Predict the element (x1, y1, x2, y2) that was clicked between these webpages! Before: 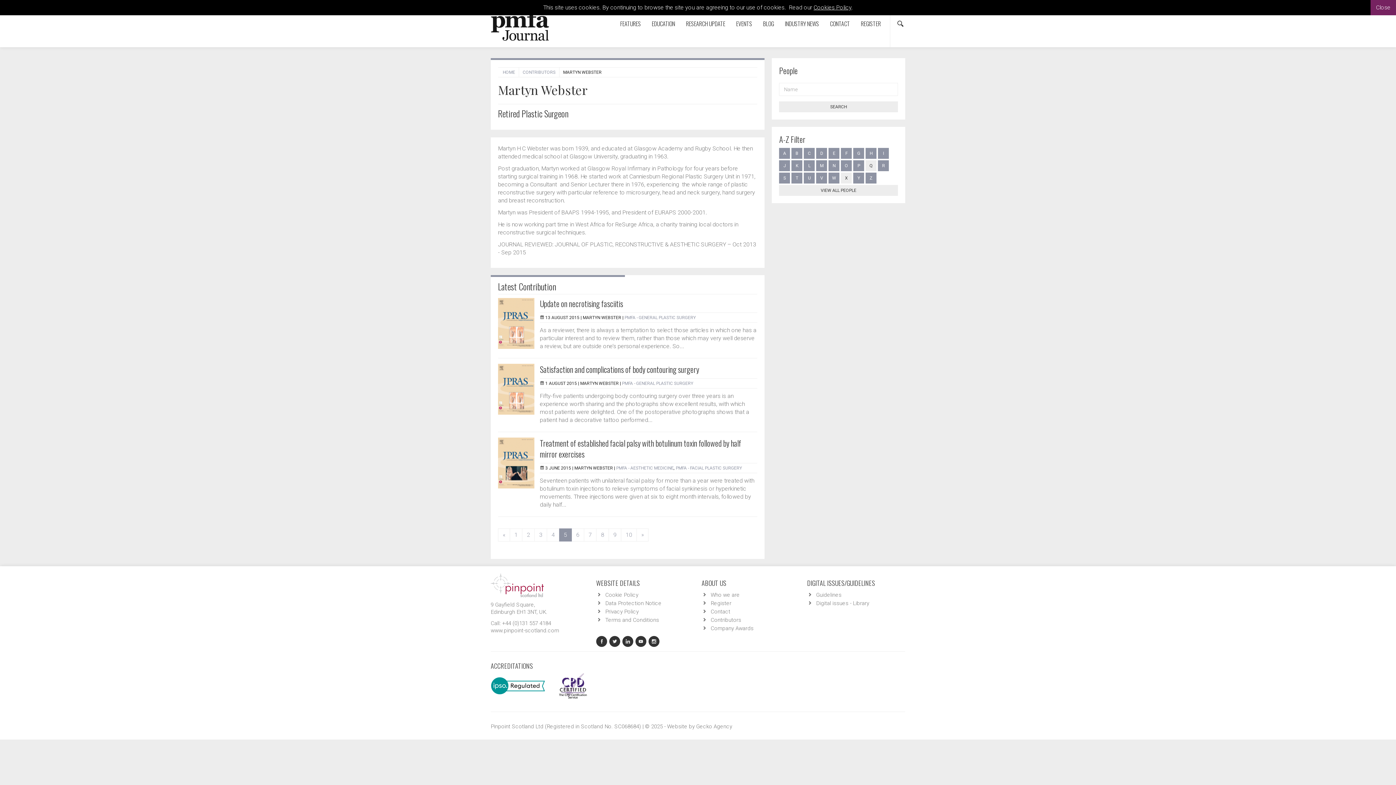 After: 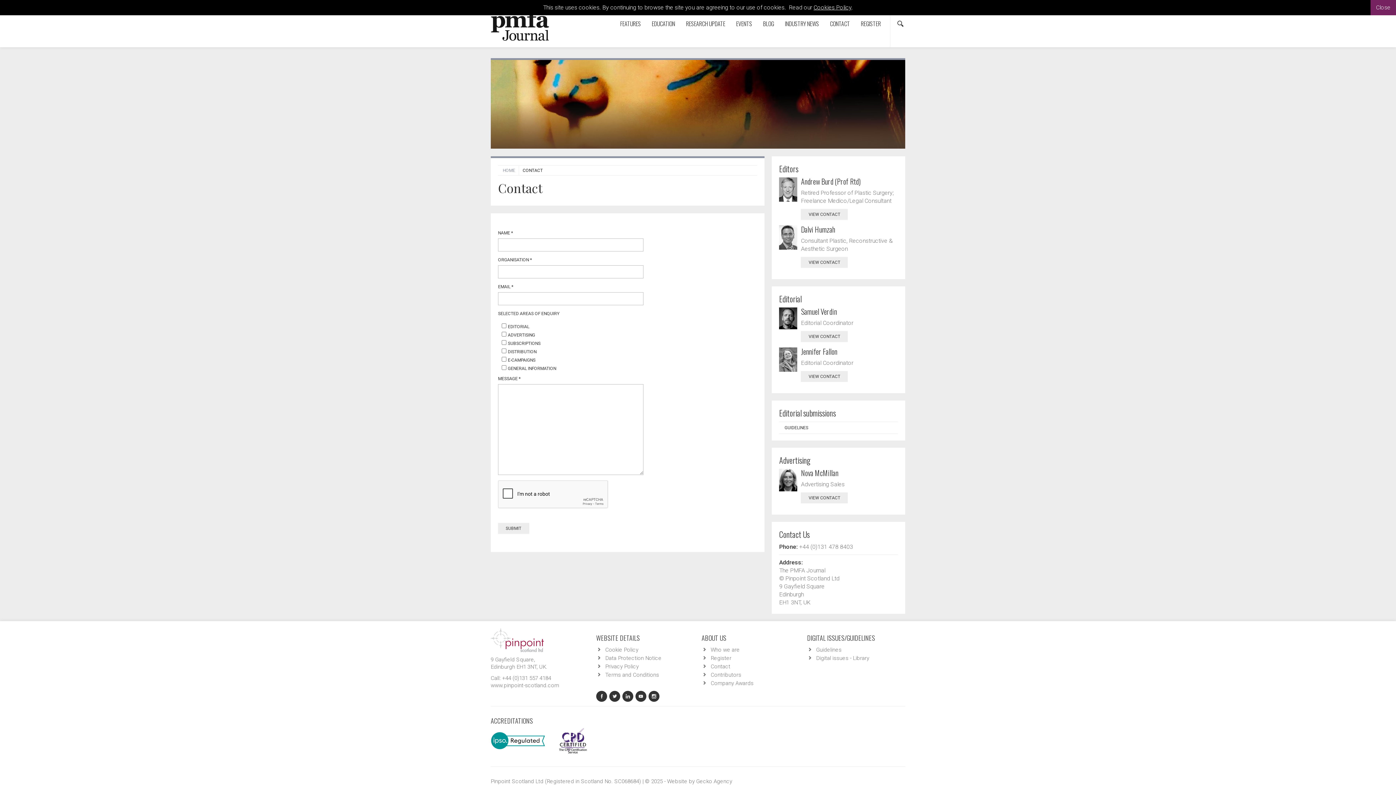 Action: label: CONTACT bbox: (824, 0, 855, 47)